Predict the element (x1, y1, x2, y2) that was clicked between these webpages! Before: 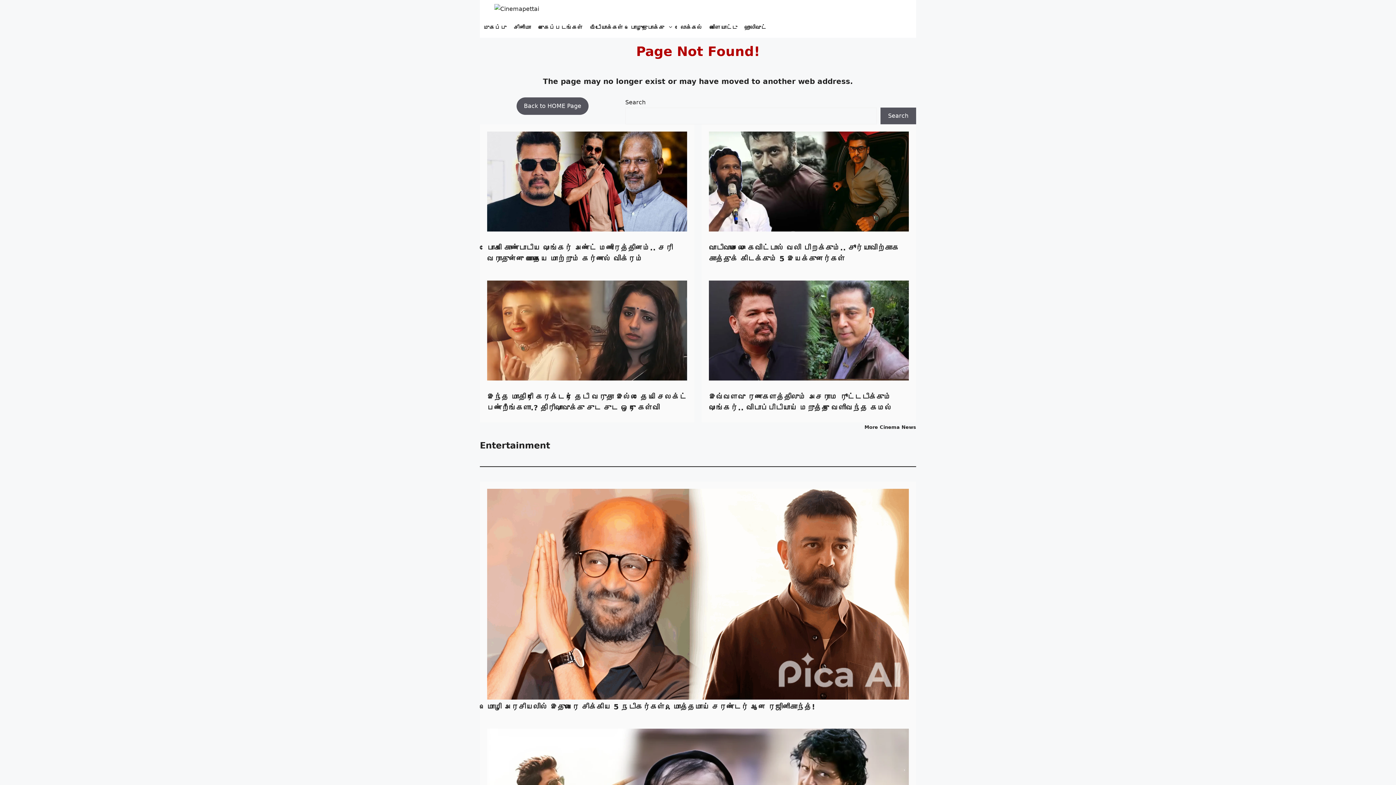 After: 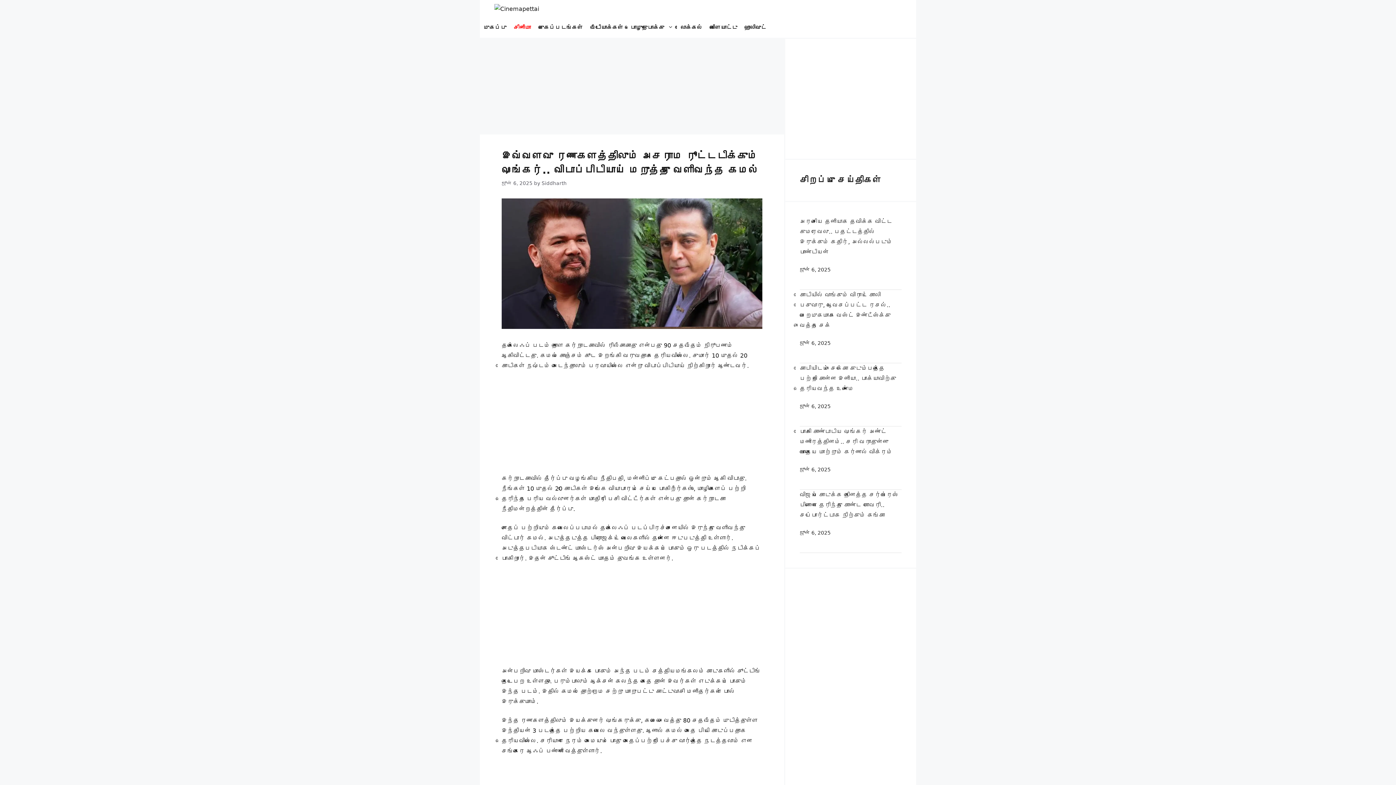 Action: bbox: (709, 326, 909, 333)